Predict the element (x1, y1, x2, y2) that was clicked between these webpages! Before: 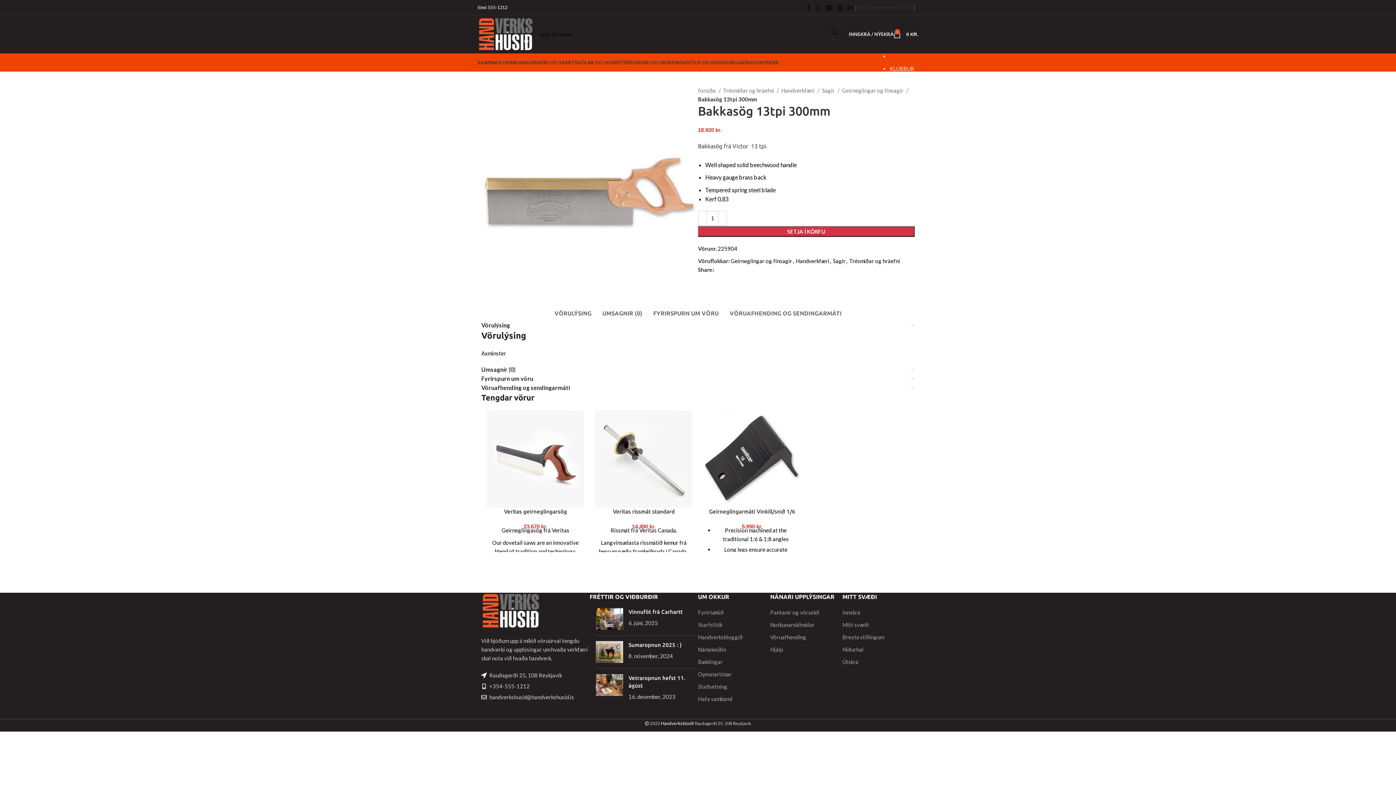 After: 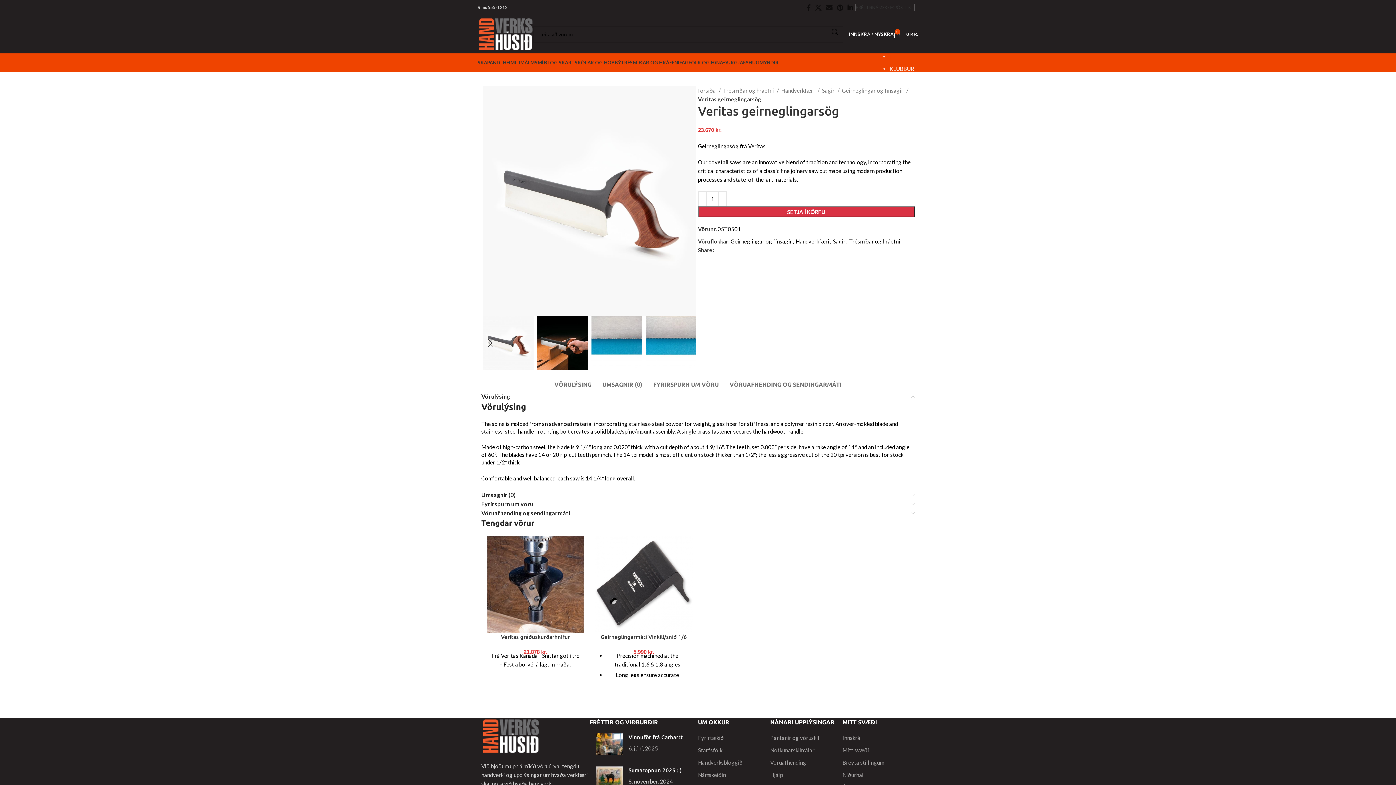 Action: bbox: (504, 508, 567, 514) label: Veritas geirneglingarsög